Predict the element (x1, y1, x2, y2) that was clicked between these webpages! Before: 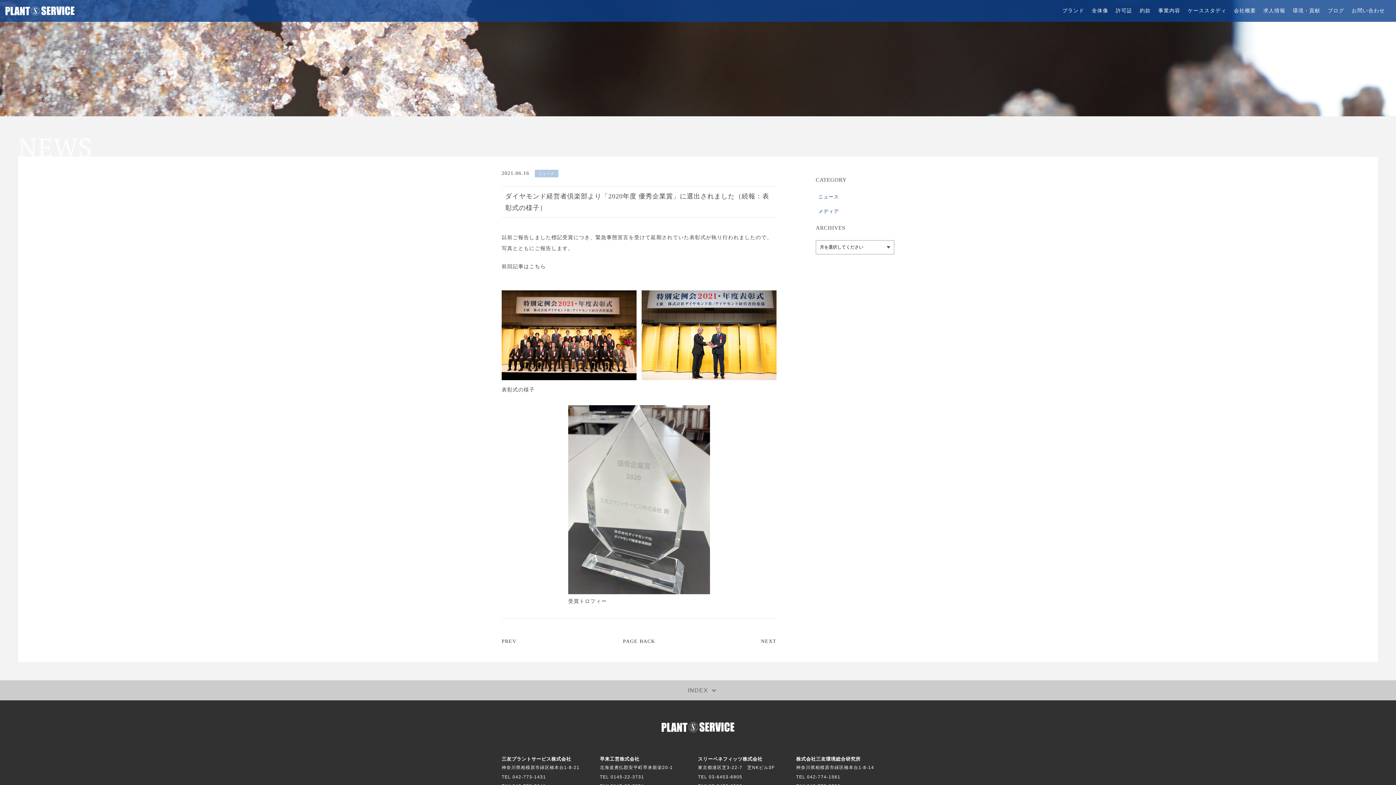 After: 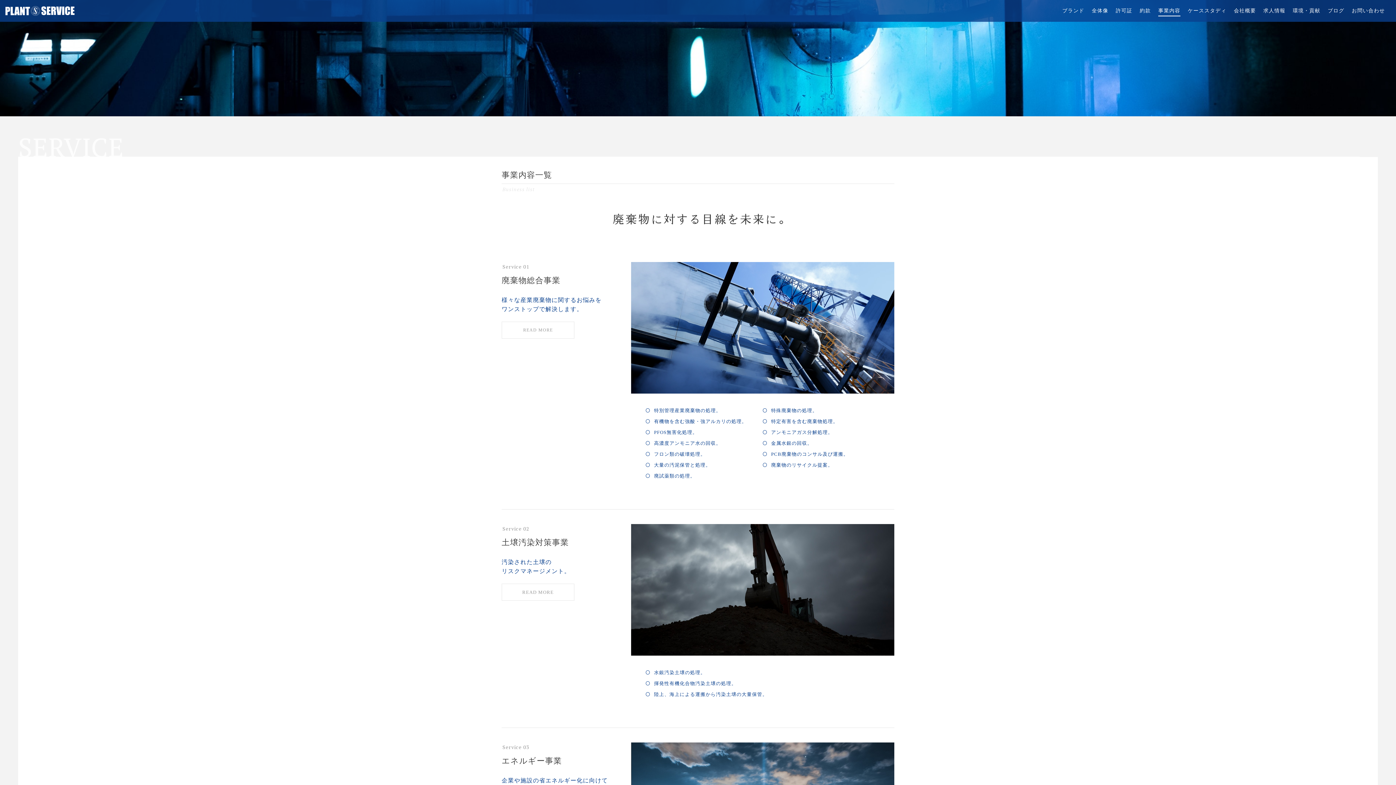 Action: bbox: (1158, 7, 1180, 13) label: 事業内容